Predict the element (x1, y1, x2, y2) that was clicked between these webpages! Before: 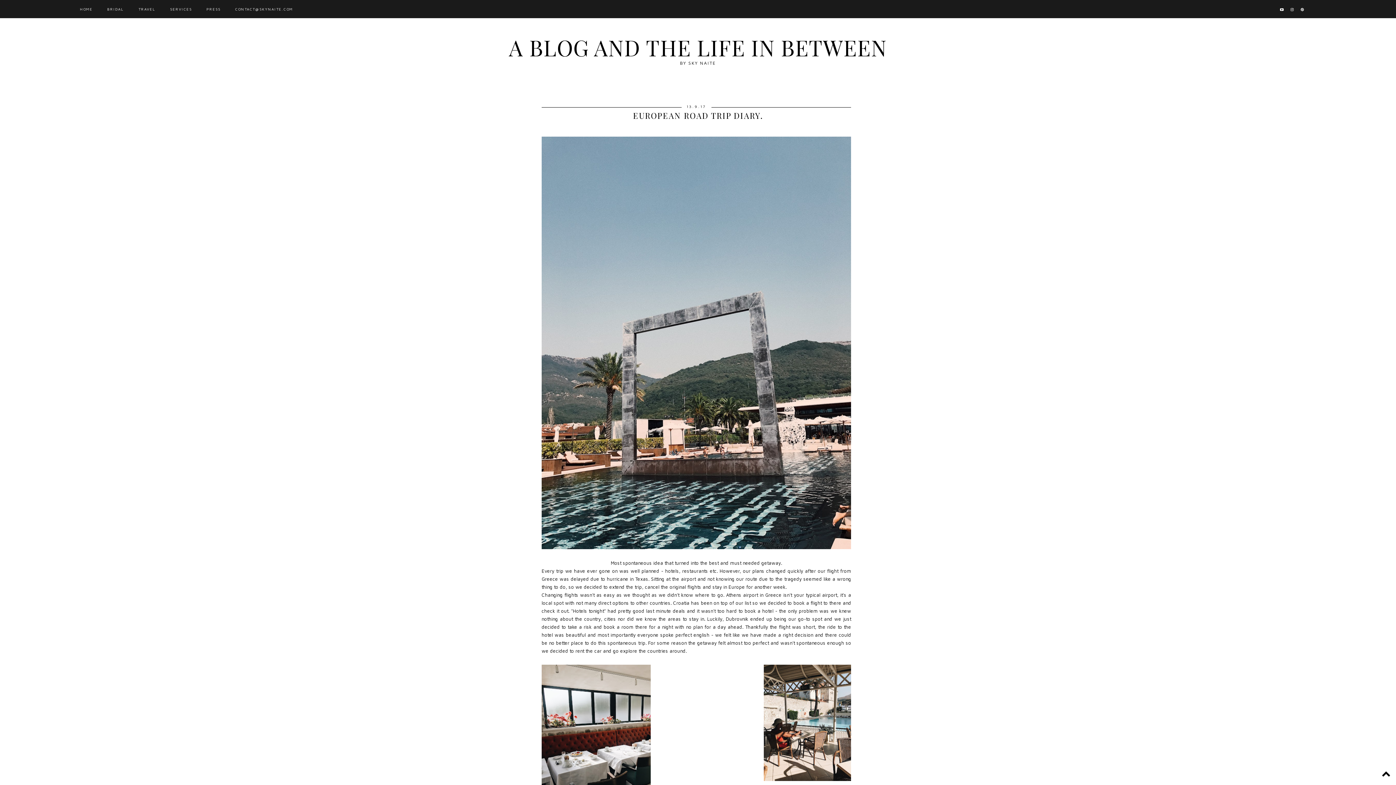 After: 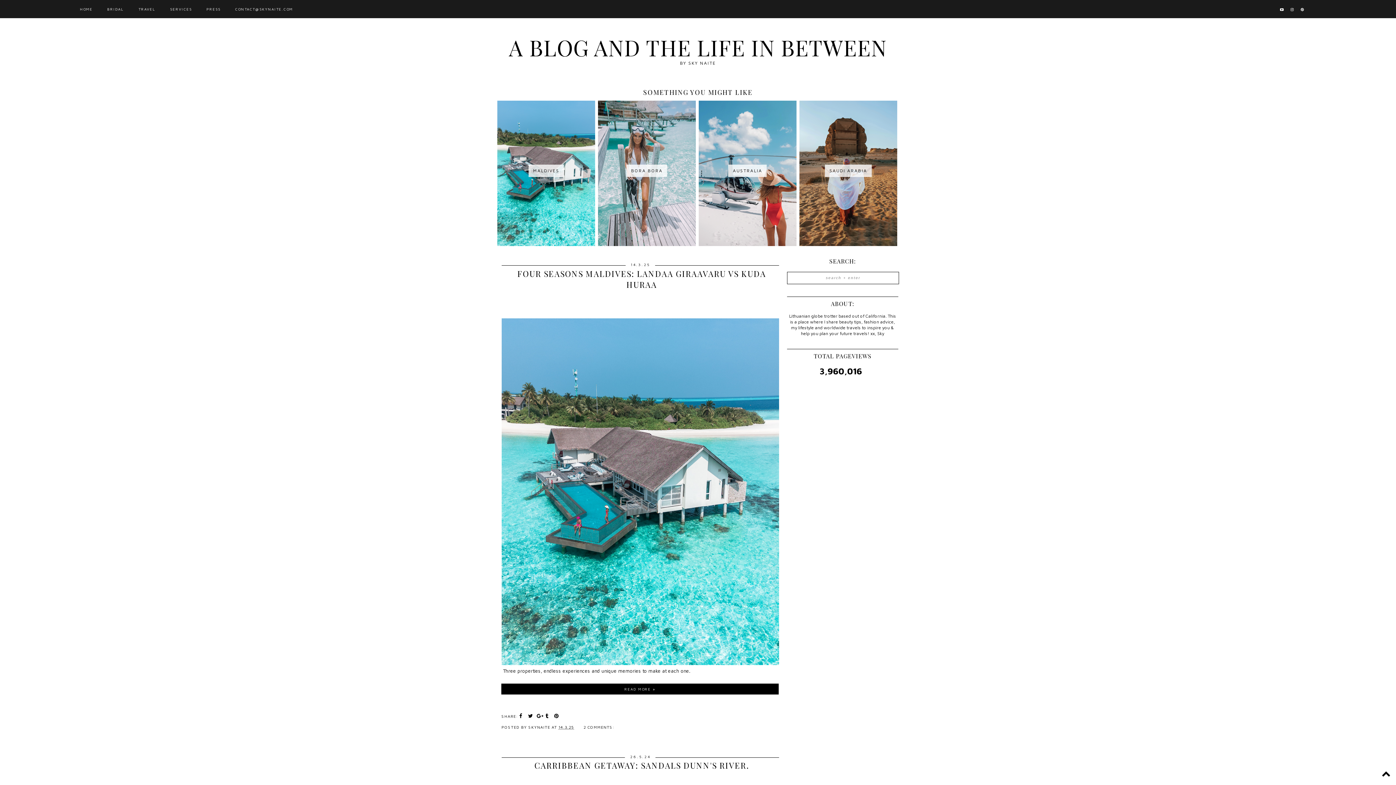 Action: label: A BLOG AND THE LIFE IN BETWEEN bbox: (509, 32, 887, 61)